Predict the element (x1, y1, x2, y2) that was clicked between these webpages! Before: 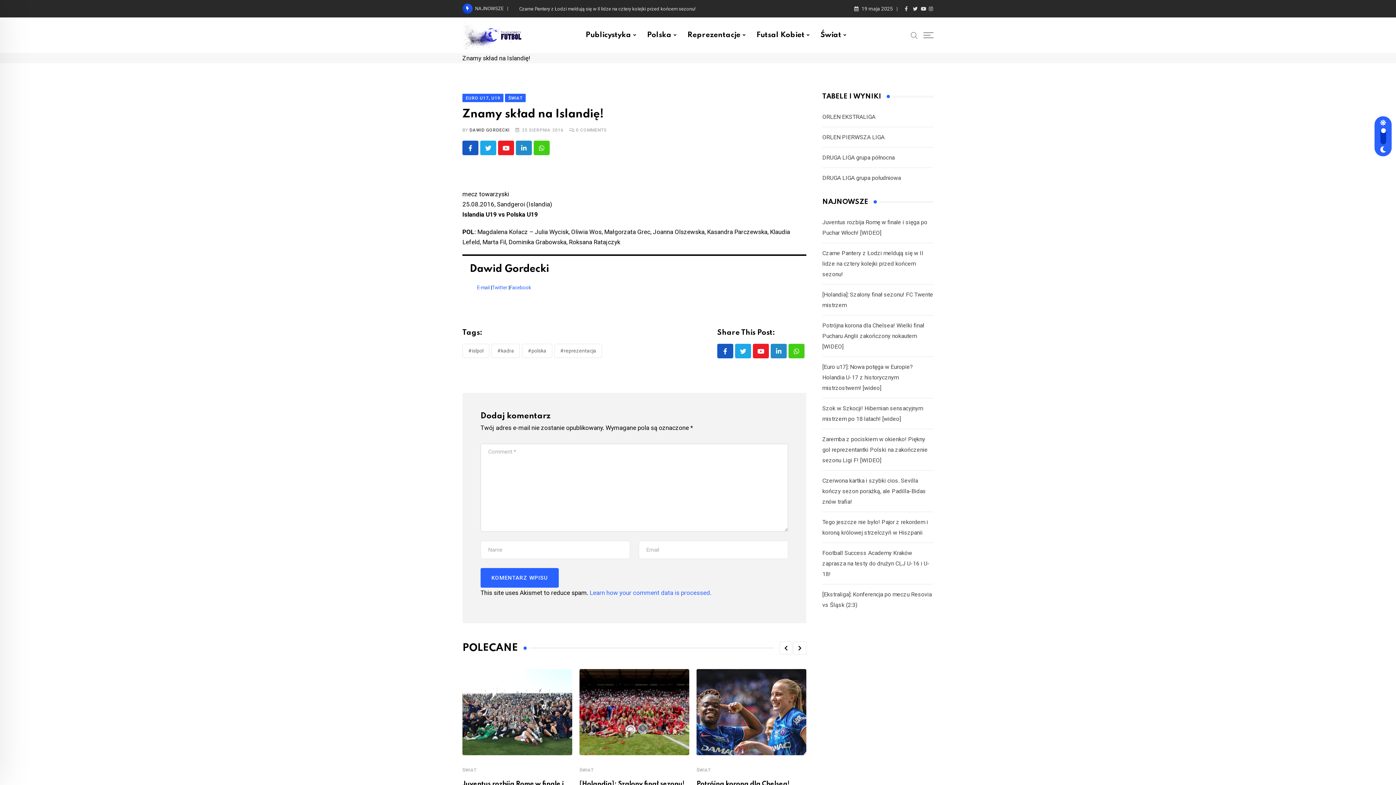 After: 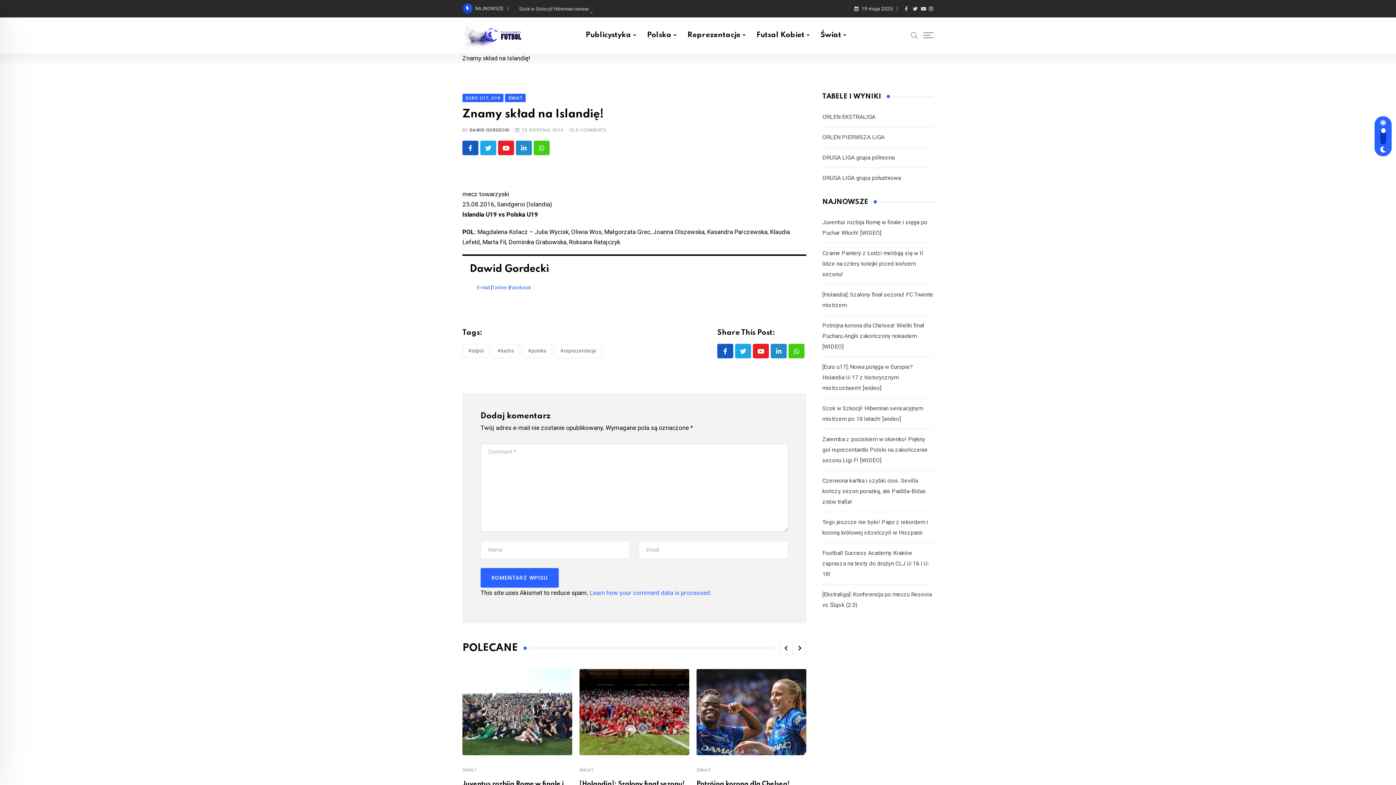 Action: bbox: (929, 5, 933, 11)